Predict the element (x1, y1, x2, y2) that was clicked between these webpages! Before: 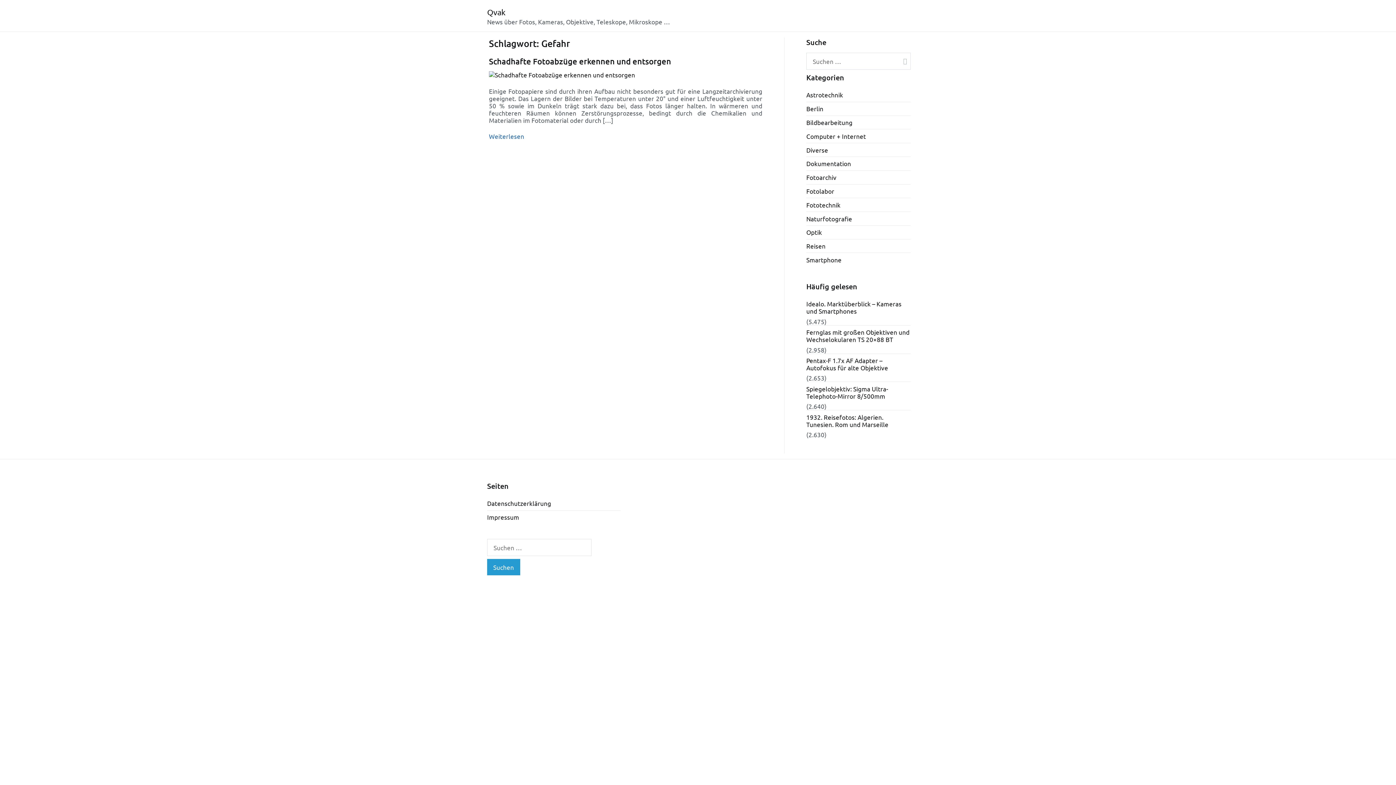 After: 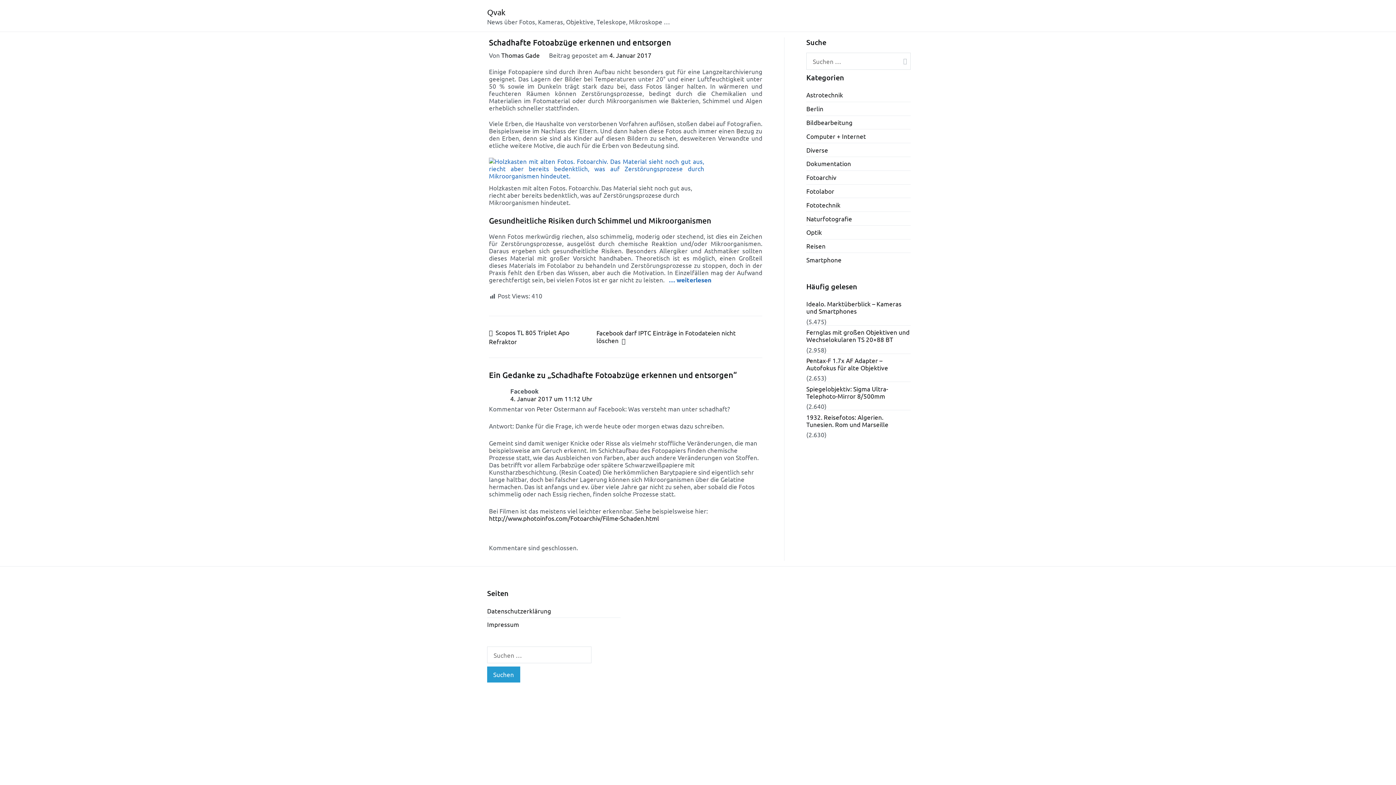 Action: bbox: (489, 70, 762, 78)